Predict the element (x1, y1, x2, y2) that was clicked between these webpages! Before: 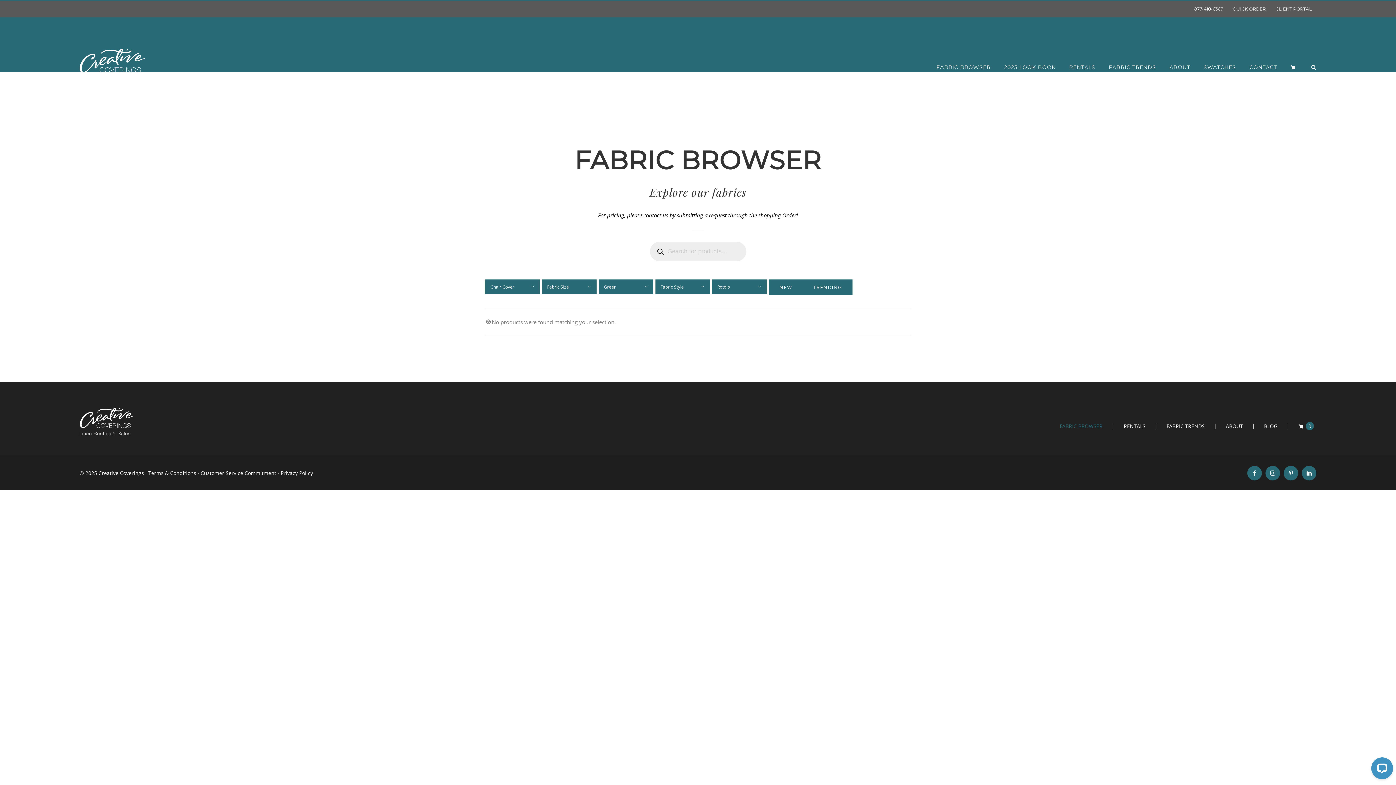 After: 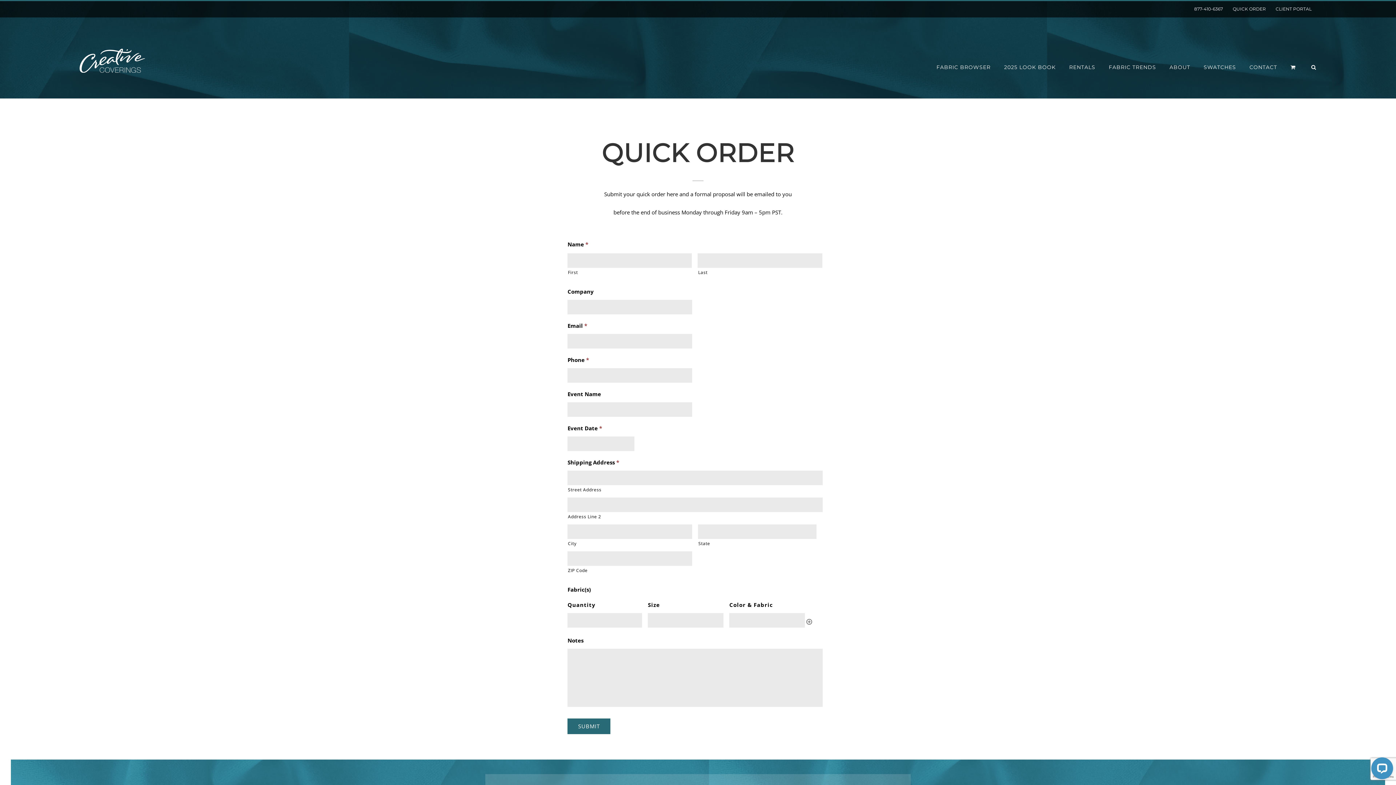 Action: label: QUICK ORDER bbox: (1228, 1, 1270, 17)